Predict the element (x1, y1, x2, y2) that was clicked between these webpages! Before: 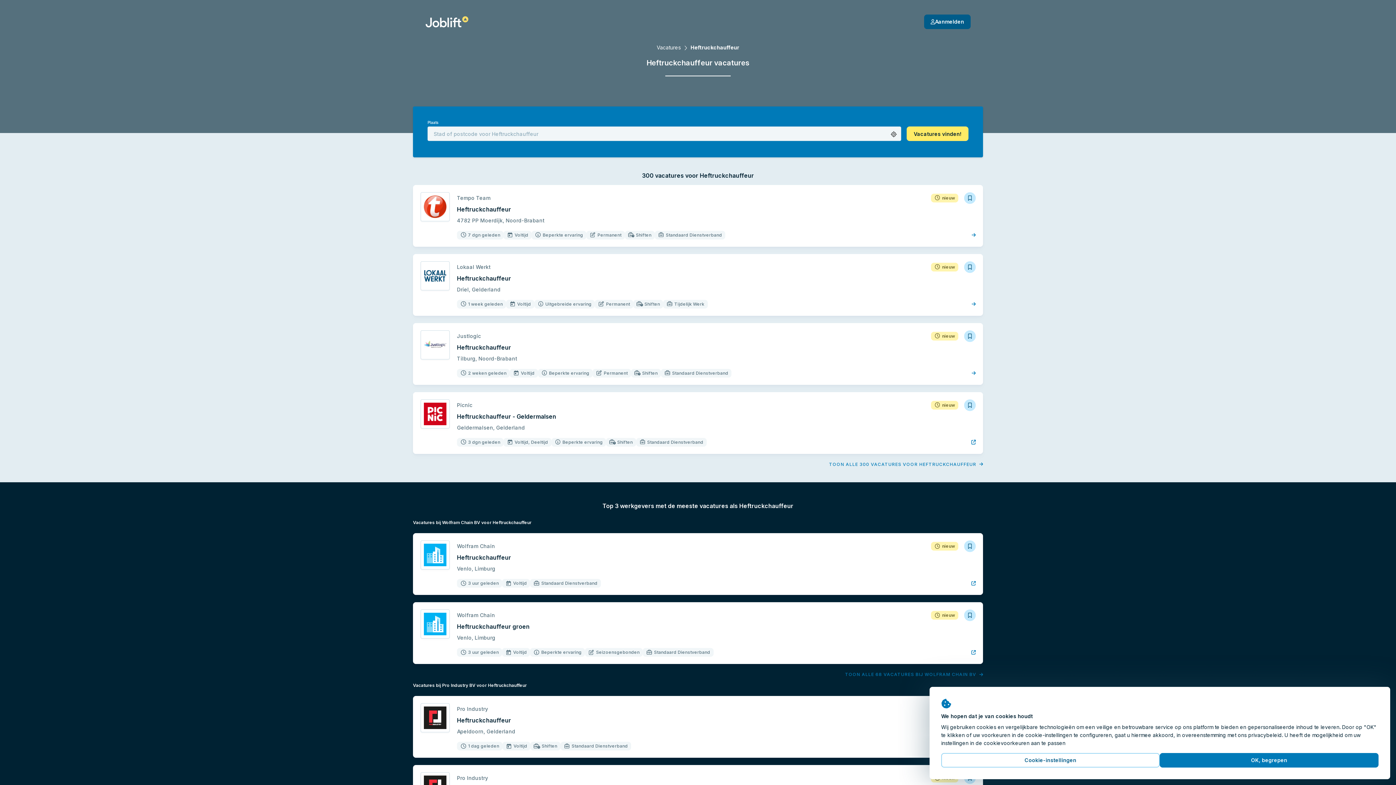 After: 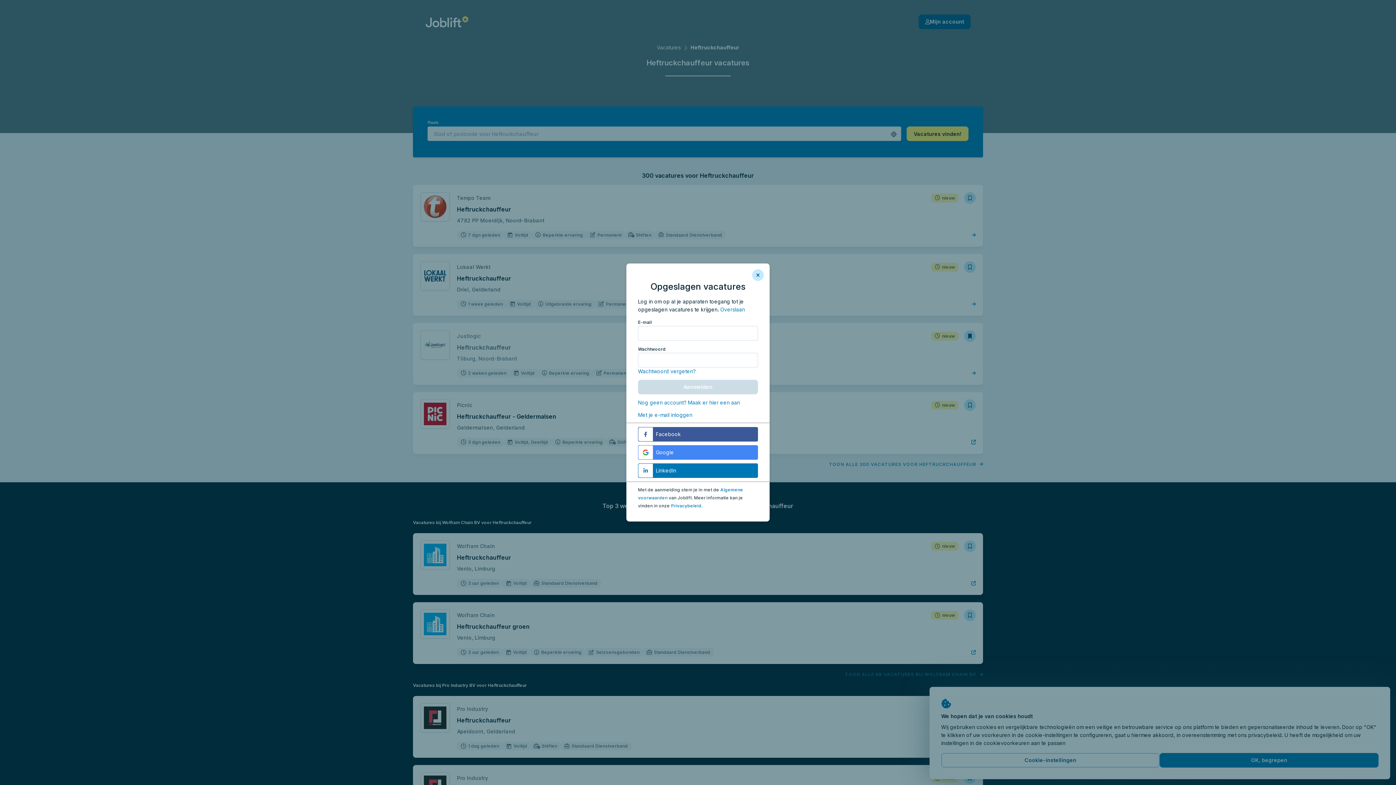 Action: bbox: (964, 330, 976, 342)